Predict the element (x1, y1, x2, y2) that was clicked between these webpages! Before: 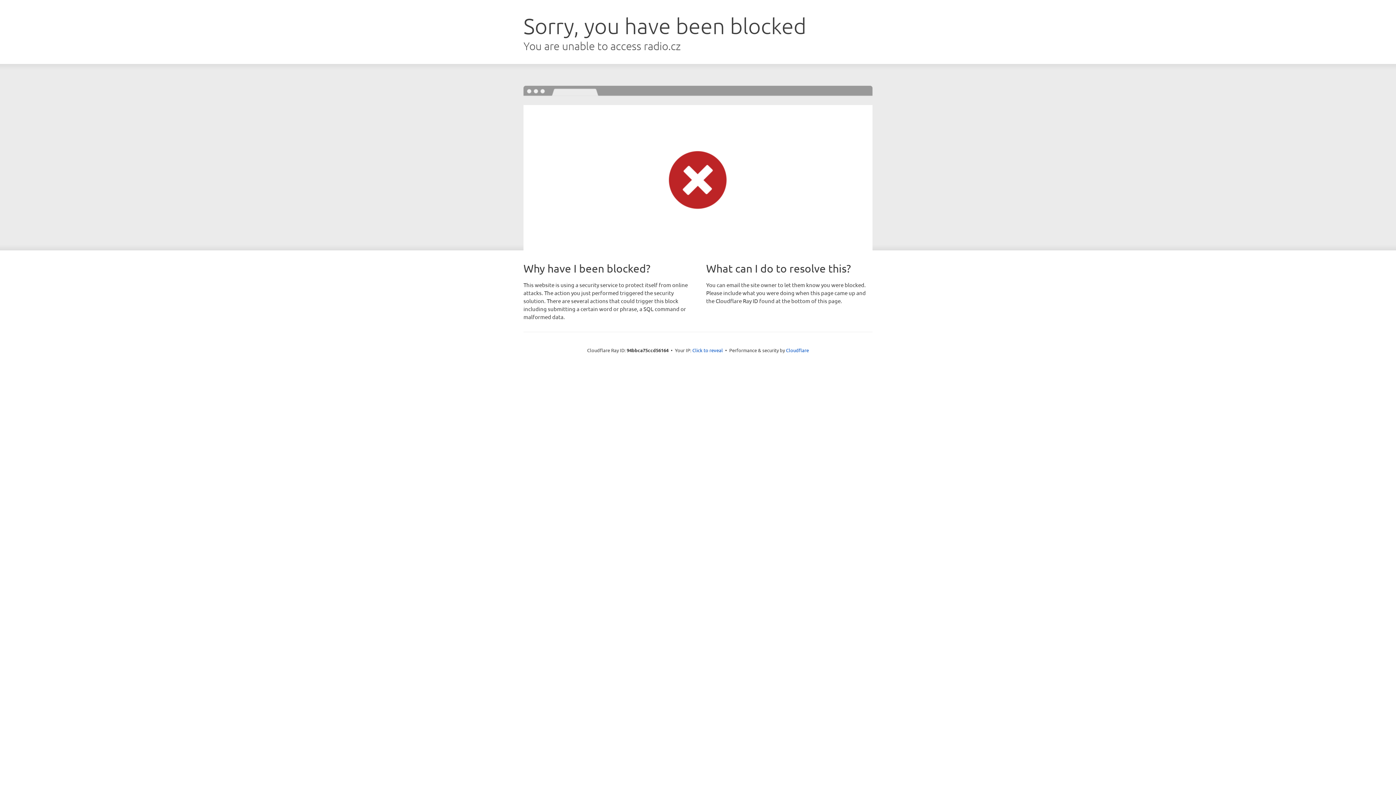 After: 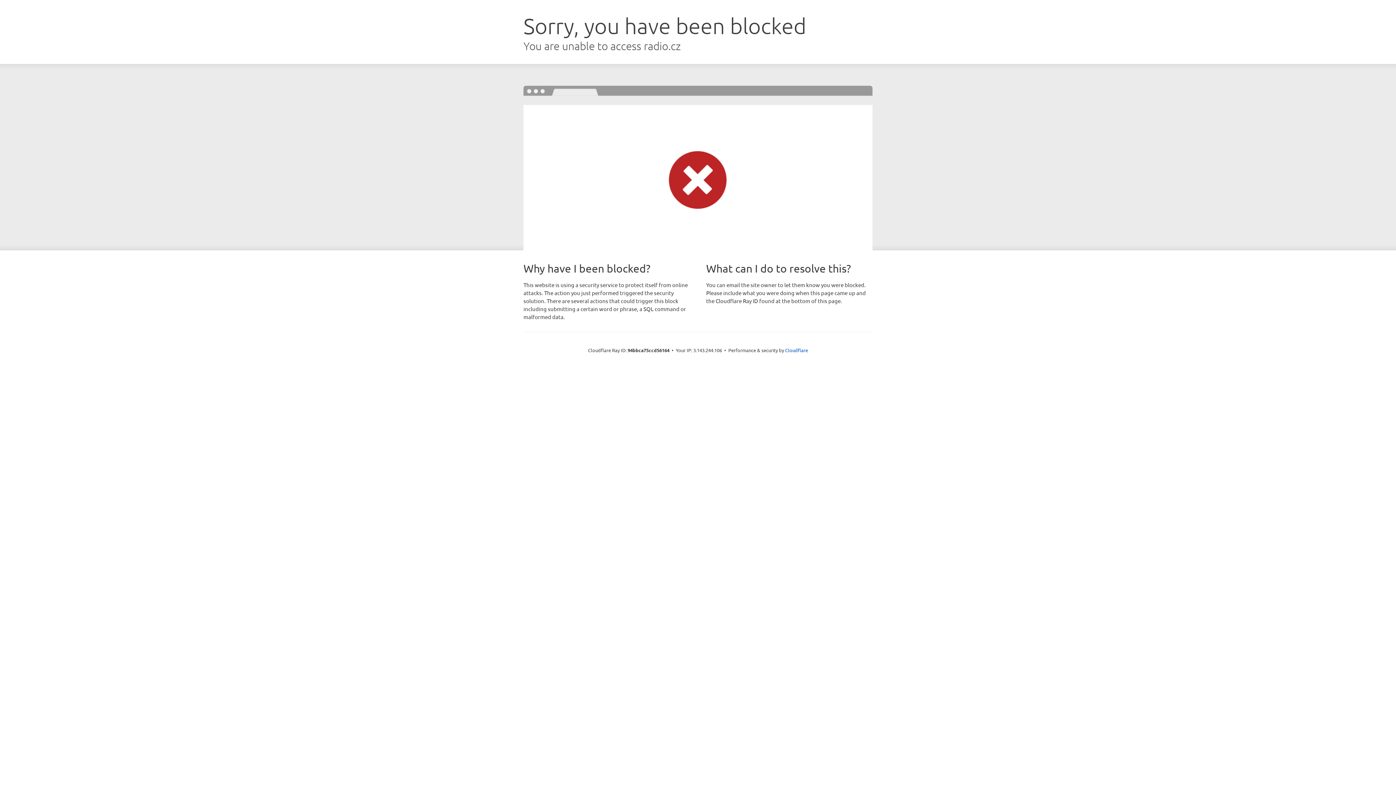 Action: label: Click to reveal bbox: (692, 346, 723, 353)